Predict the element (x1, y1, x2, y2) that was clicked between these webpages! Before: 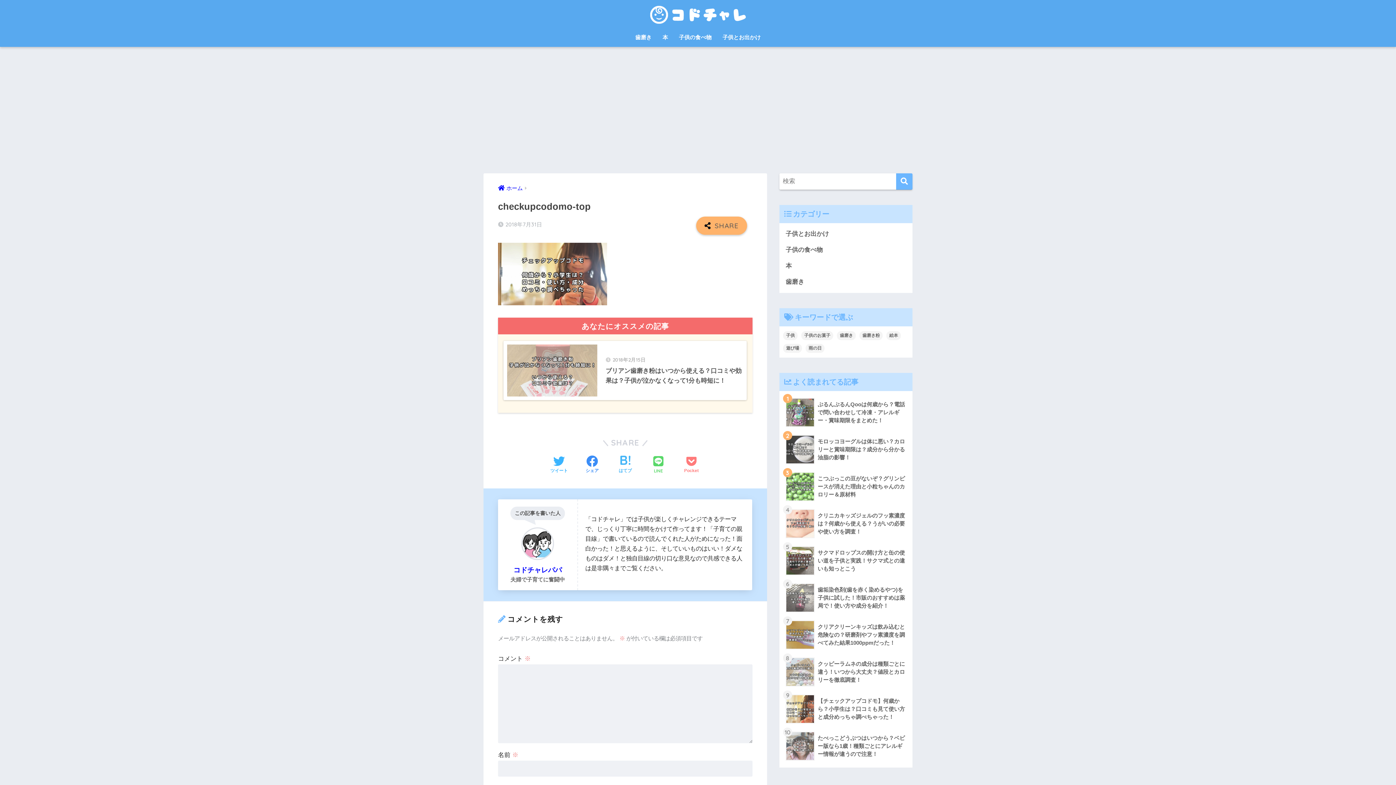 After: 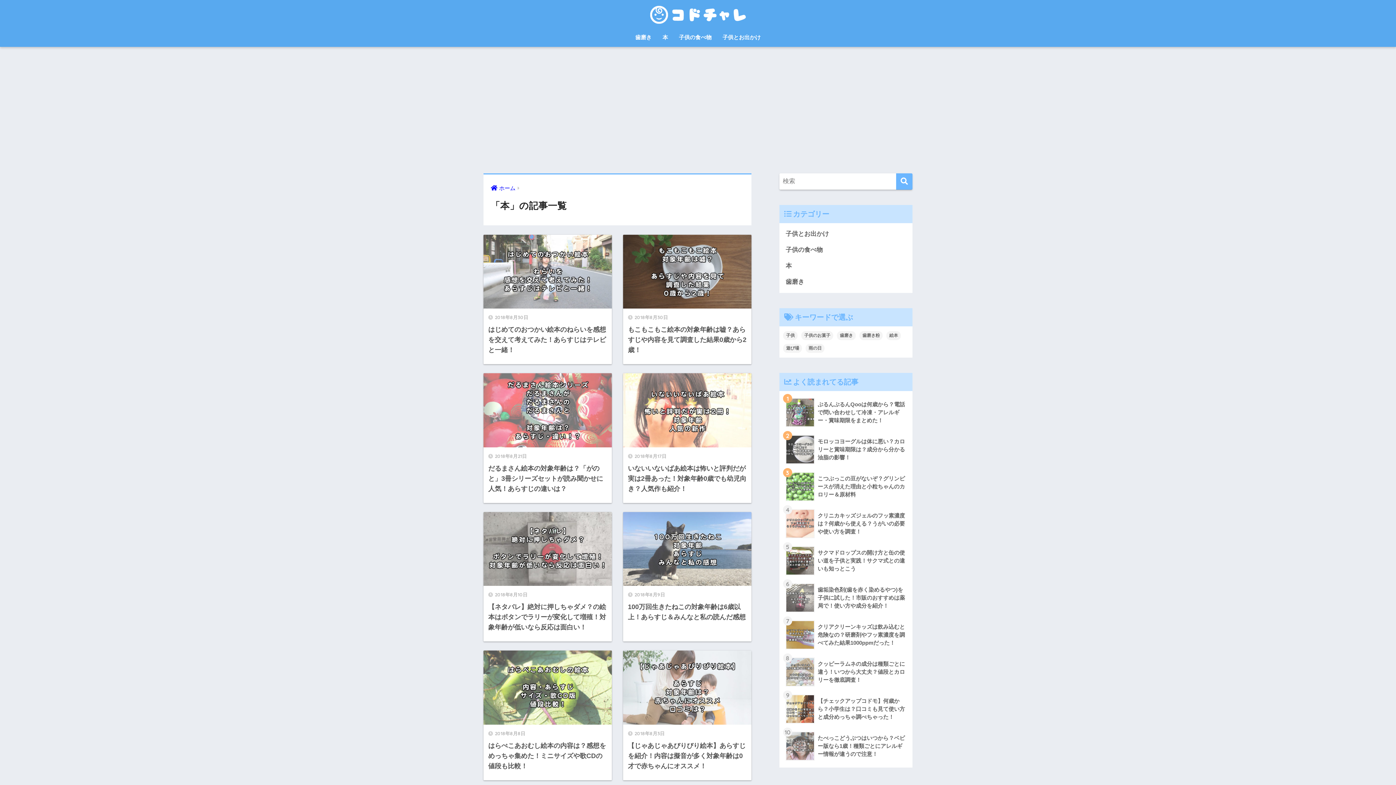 Action: label: 本 bbox: (657, 29, 673, 46)